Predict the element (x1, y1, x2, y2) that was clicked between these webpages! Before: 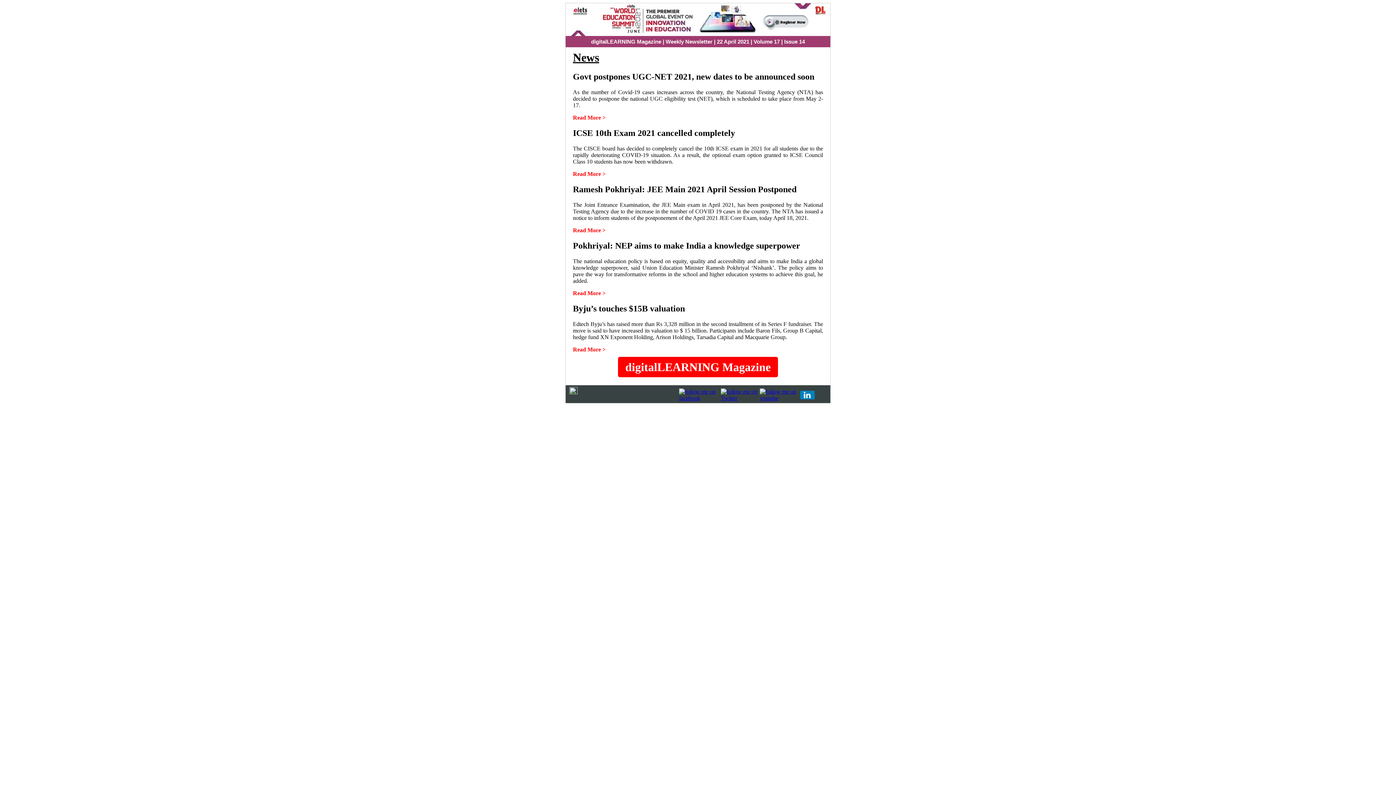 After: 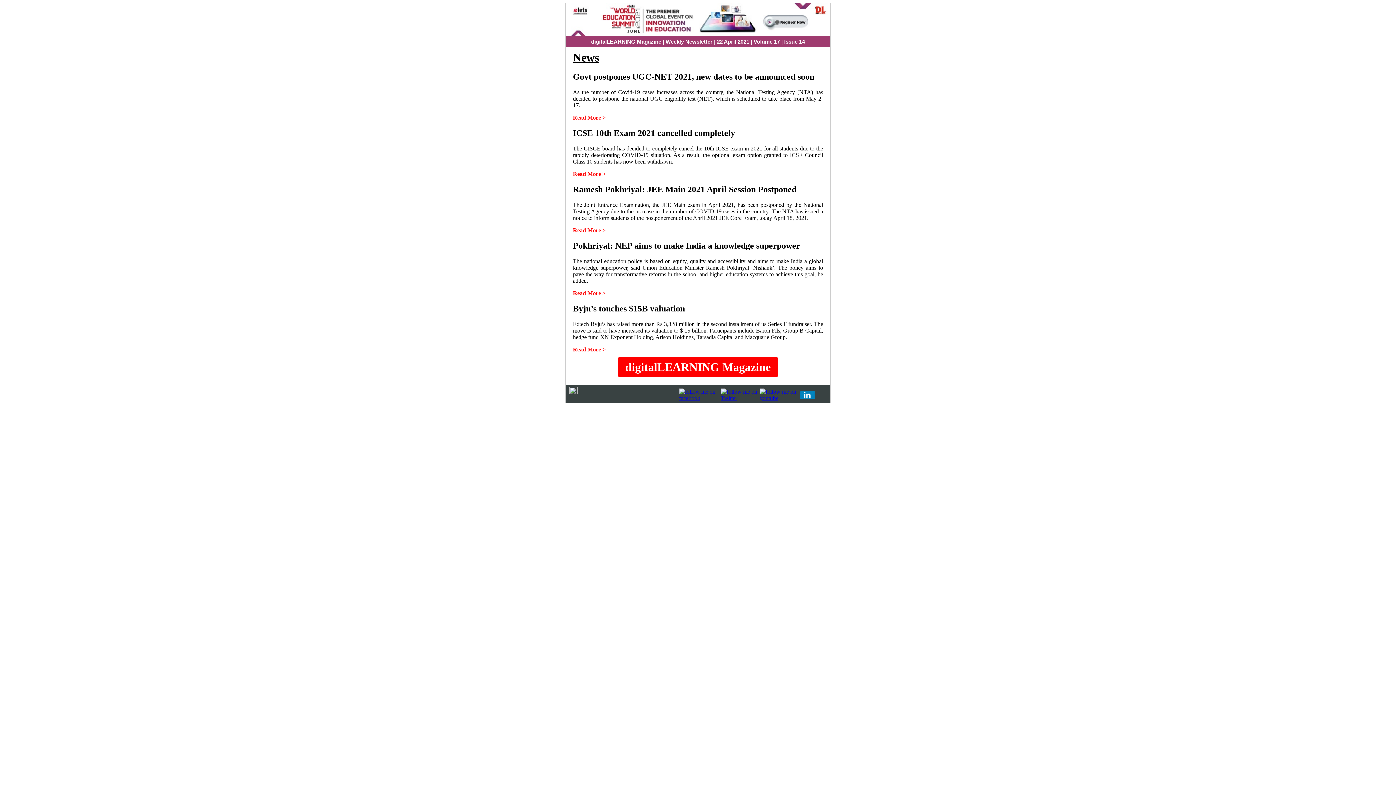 Action: label: digitalLEARNING Magazine bbox: (618, 357, 778, 377)